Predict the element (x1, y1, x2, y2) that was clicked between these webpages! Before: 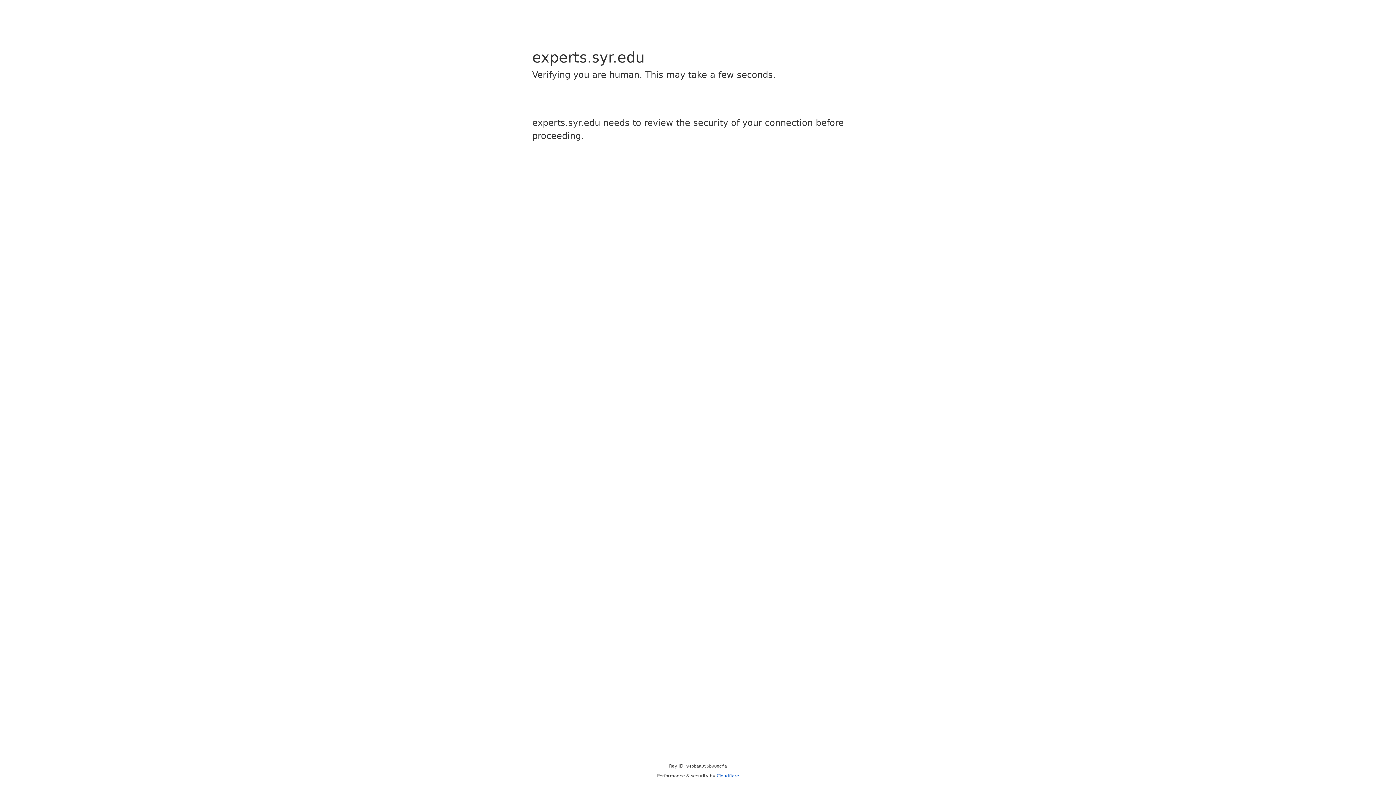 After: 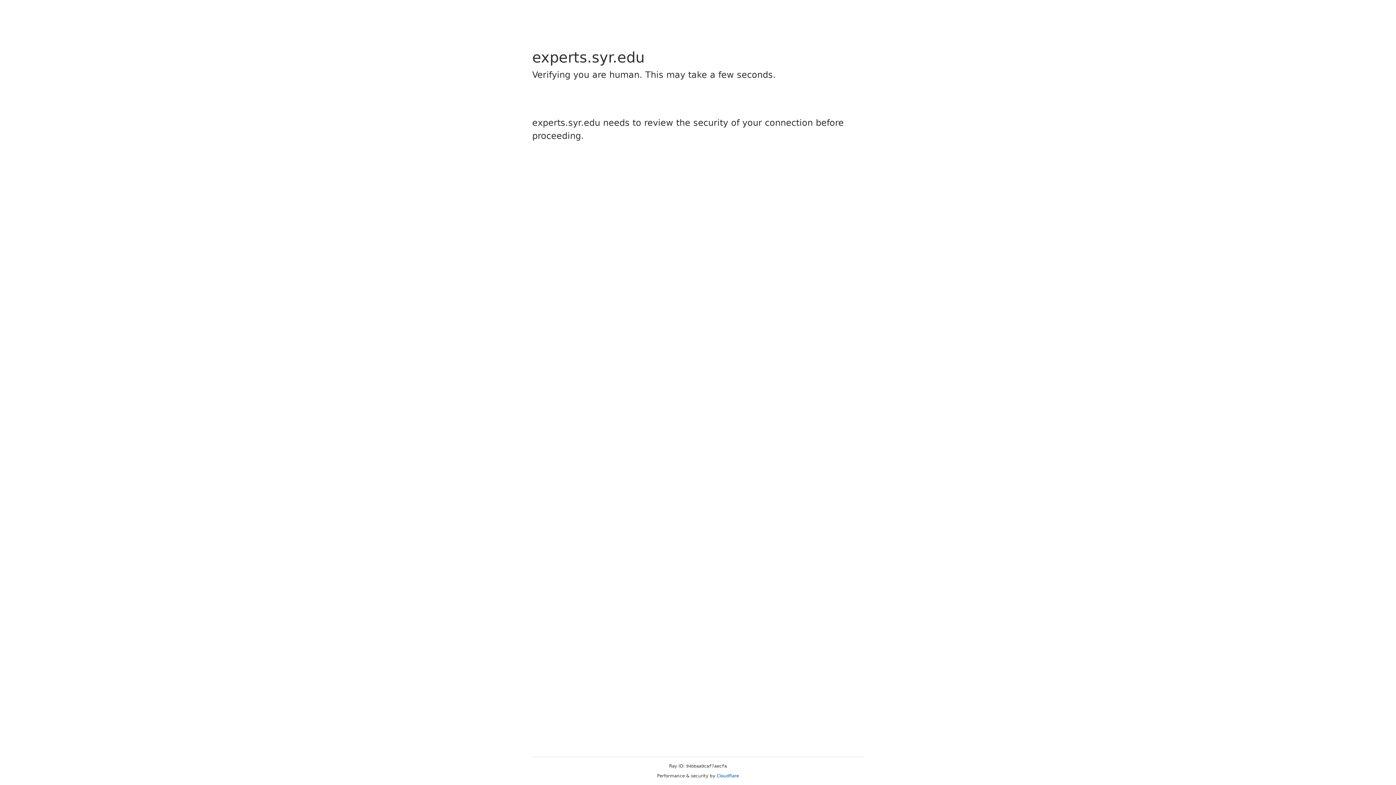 Action: bbox: (716, 773, 739, 778) label: Cloudflare